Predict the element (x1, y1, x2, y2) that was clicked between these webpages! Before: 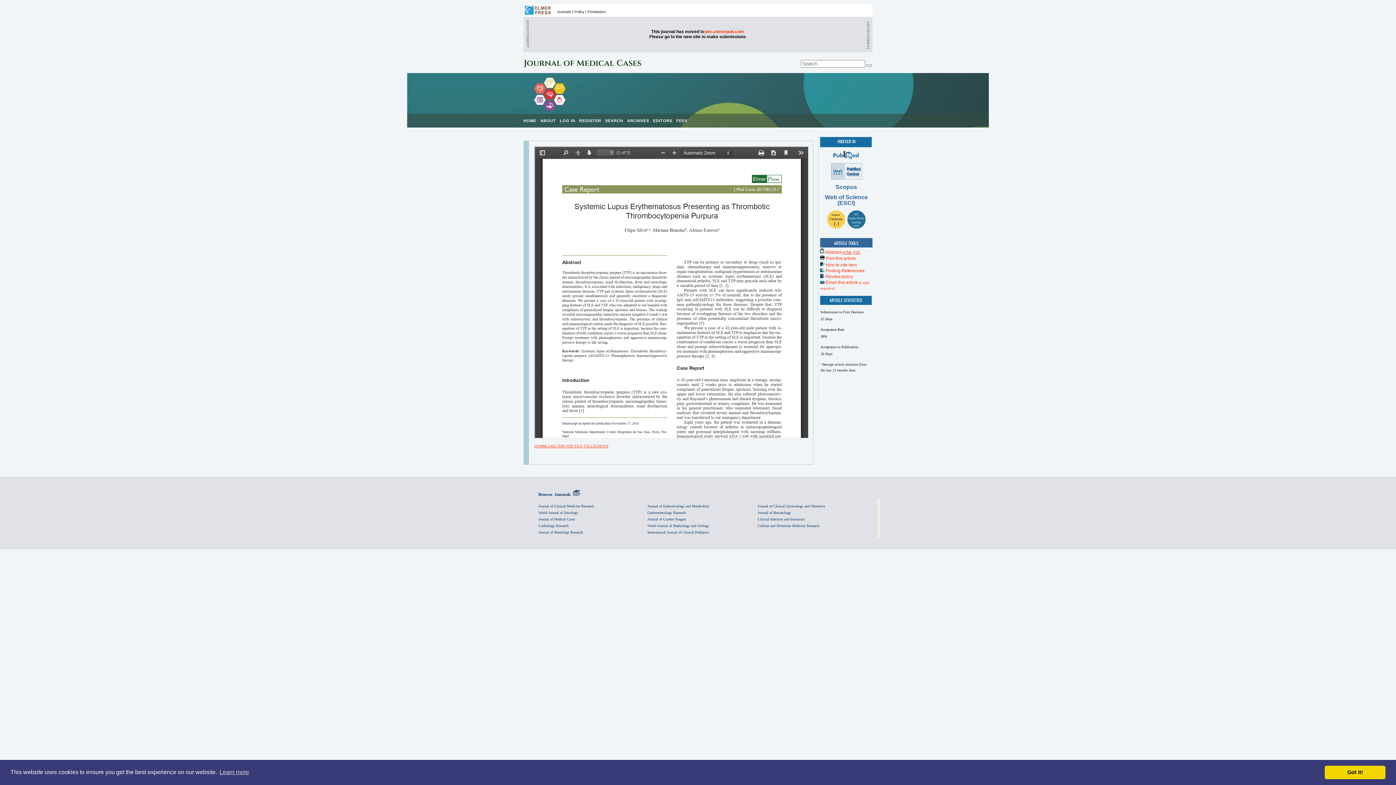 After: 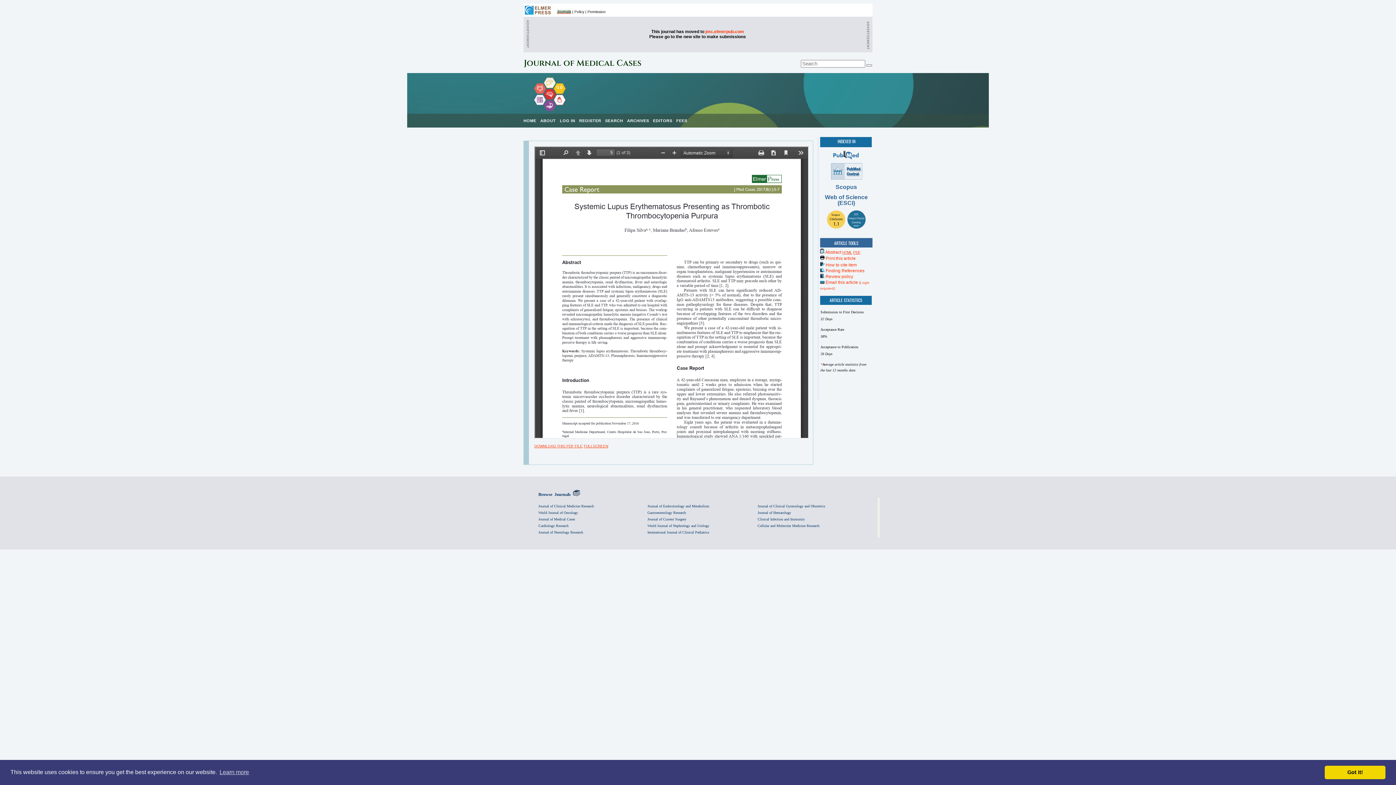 Action: label: Journals bbox: (557, 9, 571, 13)